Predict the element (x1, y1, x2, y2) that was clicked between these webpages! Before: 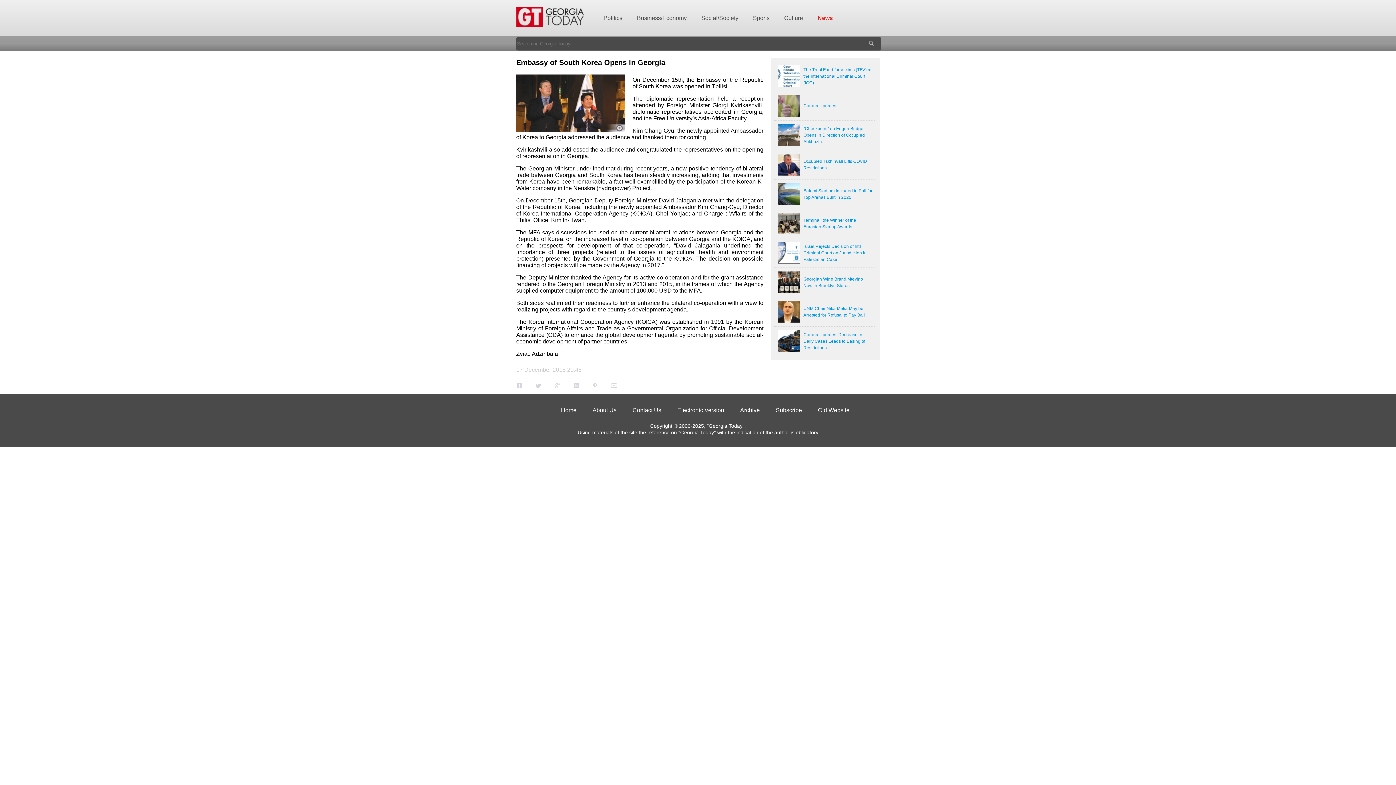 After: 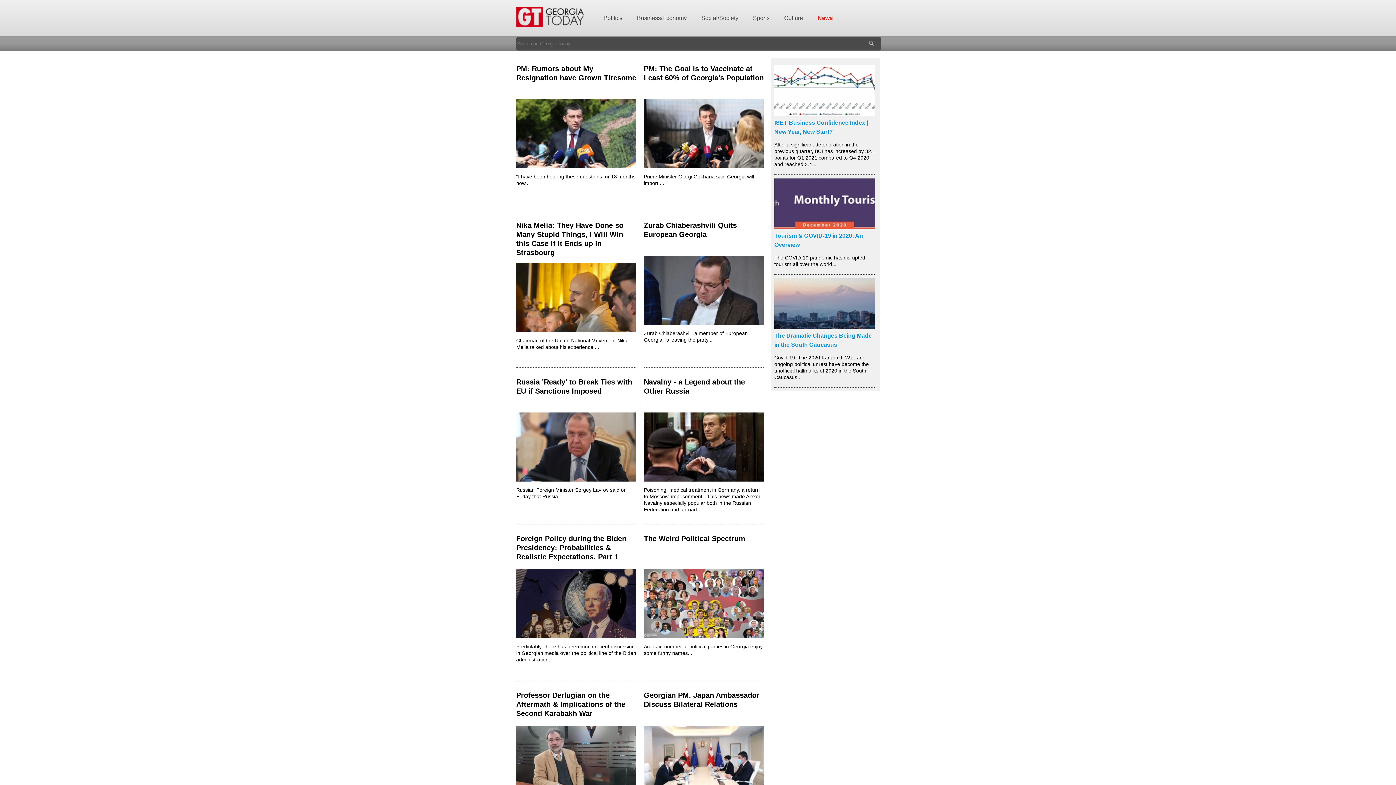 Action: bbox: (603, 0, 622, 40) label: Politics